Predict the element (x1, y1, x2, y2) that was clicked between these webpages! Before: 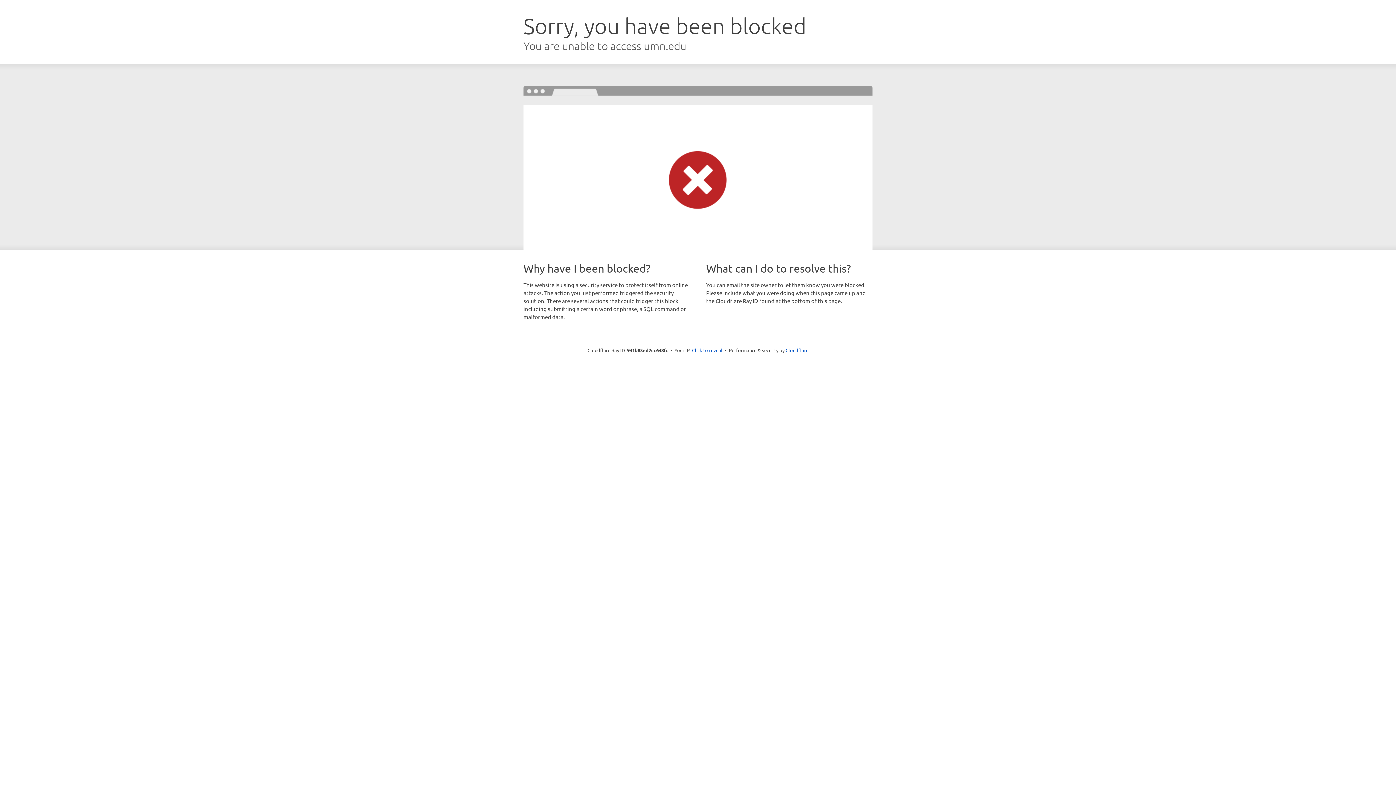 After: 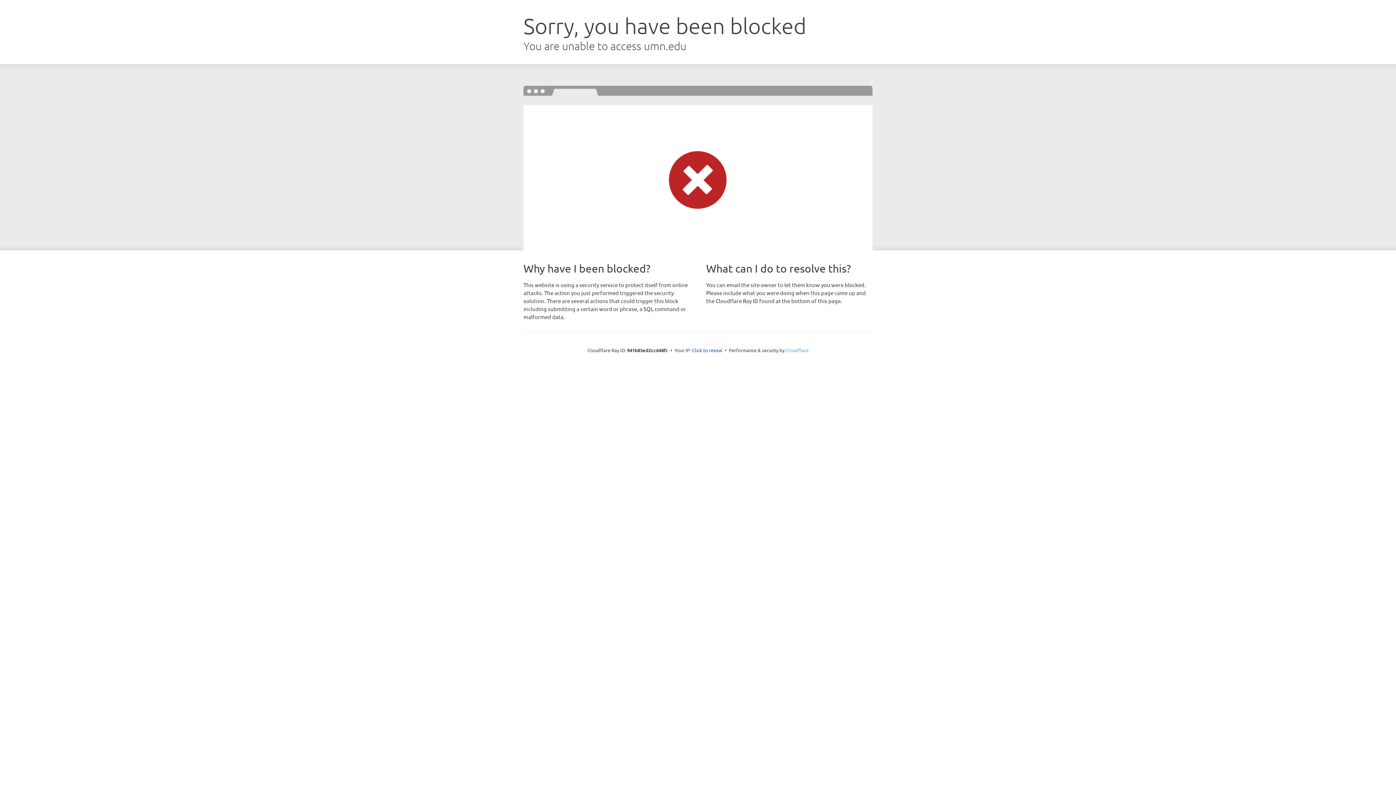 Action: bbox: (785, 347, 808, 353) label: Cloudflare